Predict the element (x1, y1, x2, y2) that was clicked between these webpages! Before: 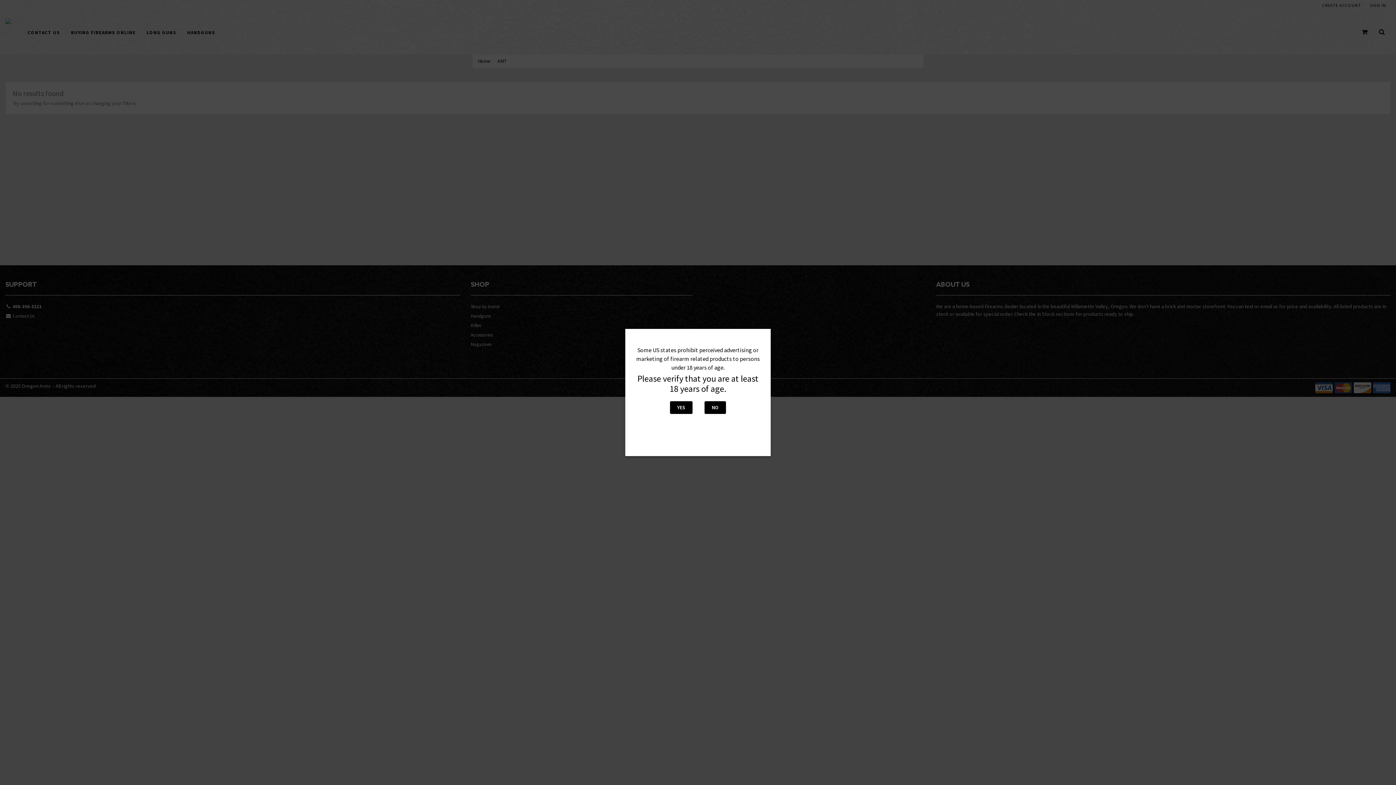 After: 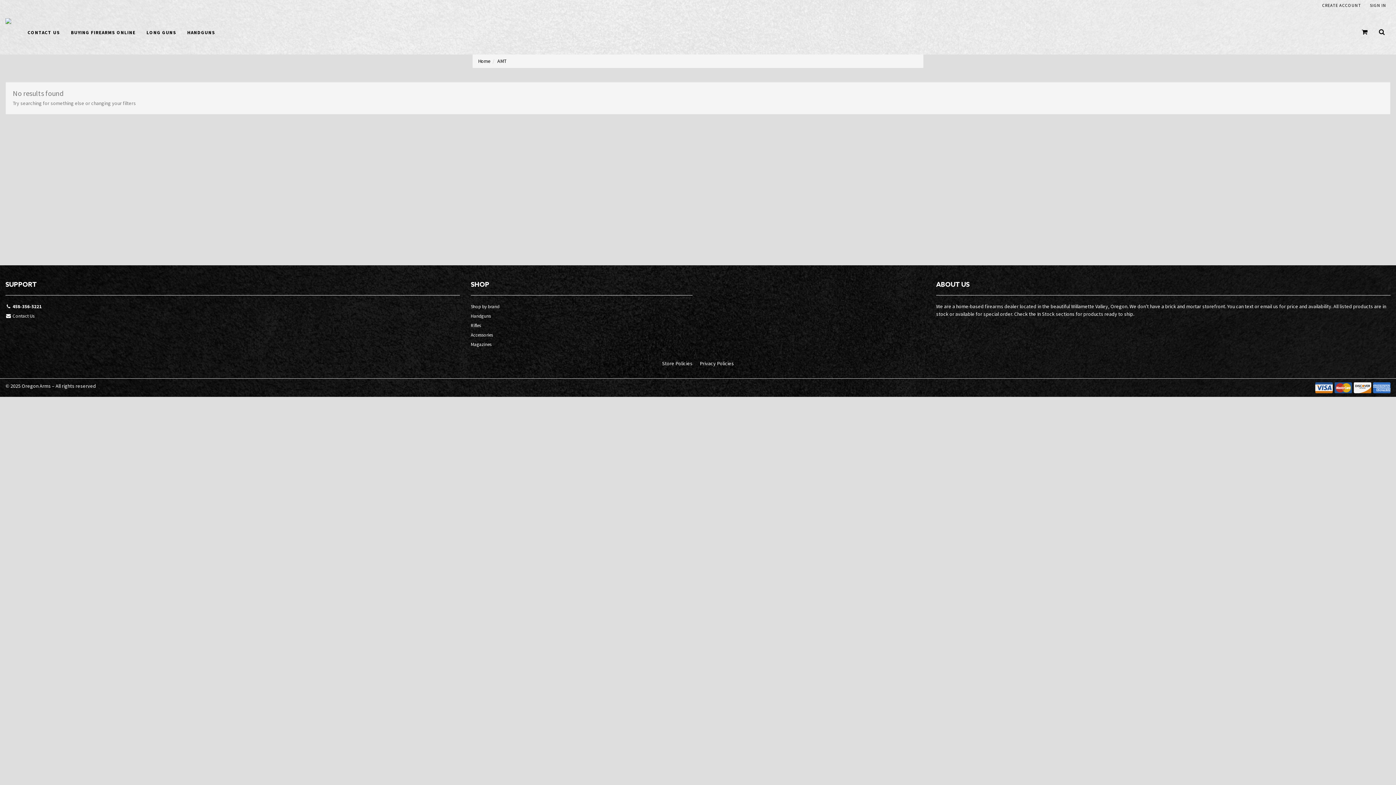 Action: label: YES bbox: (670, 401, 692, 414)